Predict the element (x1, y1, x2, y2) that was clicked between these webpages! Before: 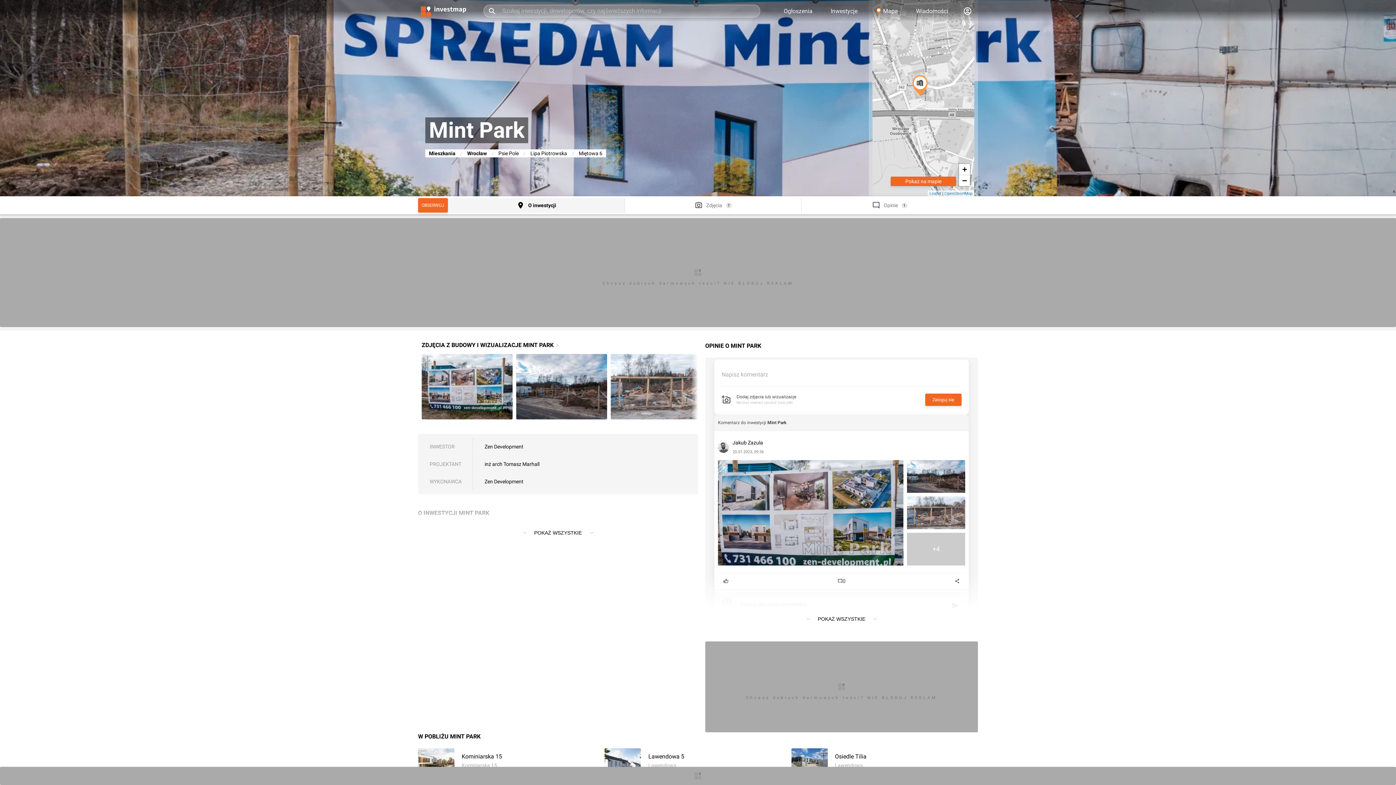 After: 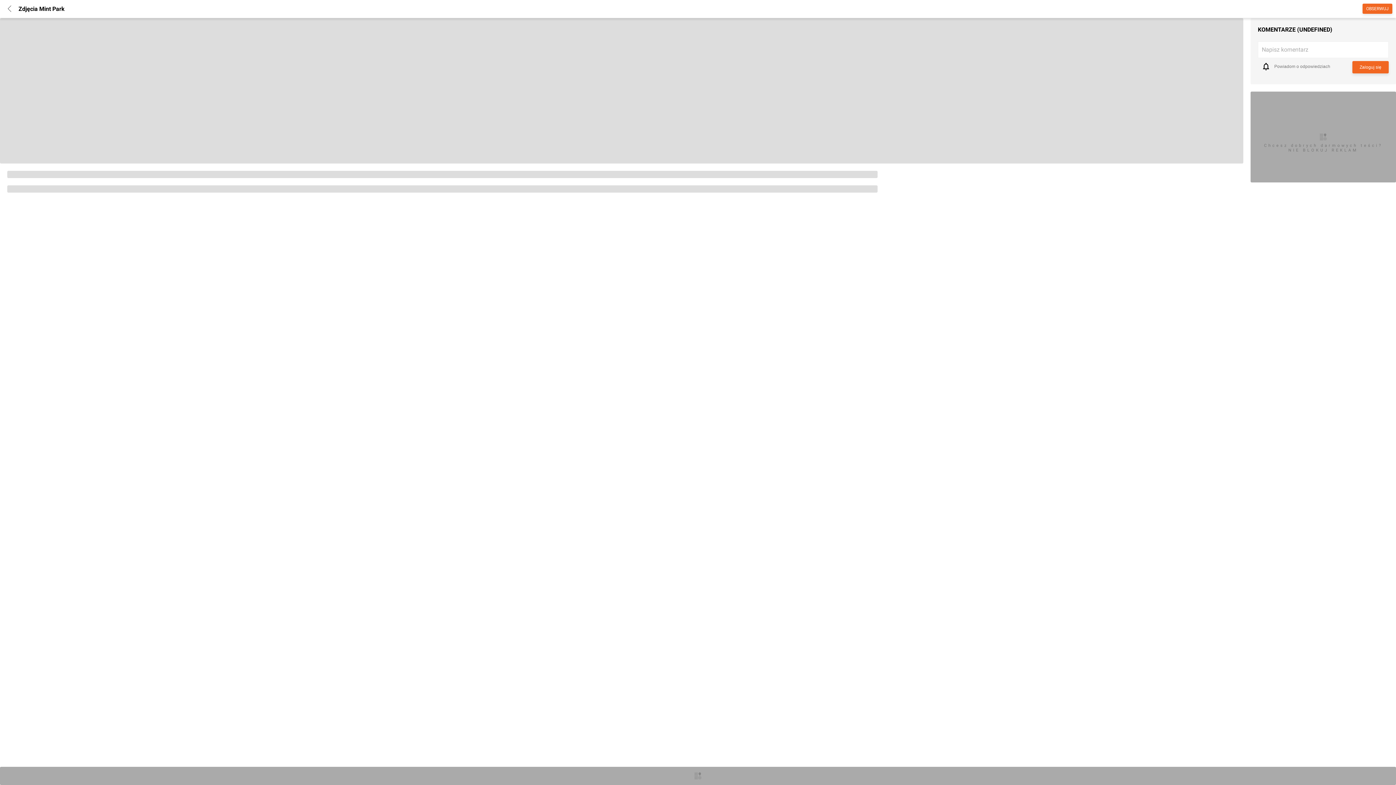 Action: bbox: (418, 354, 512, 419)